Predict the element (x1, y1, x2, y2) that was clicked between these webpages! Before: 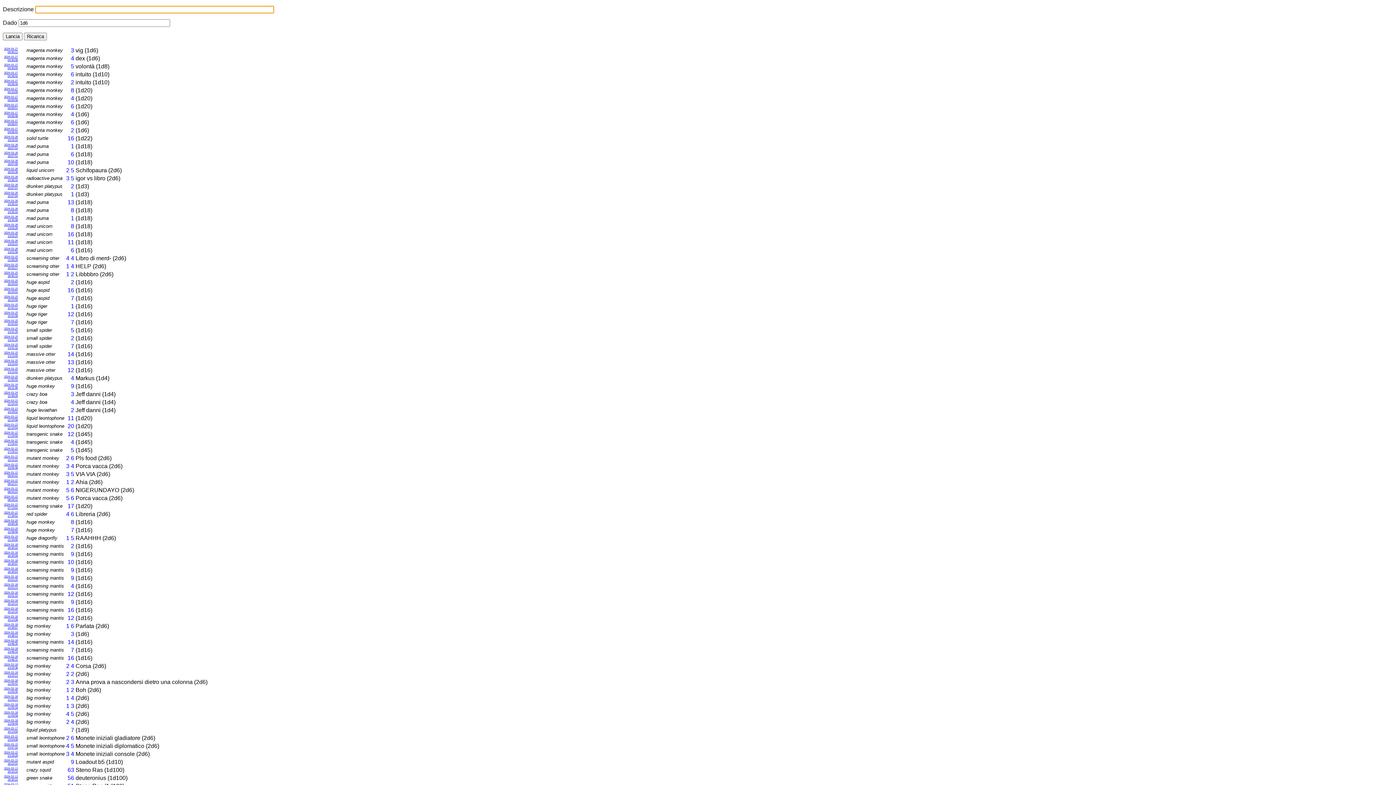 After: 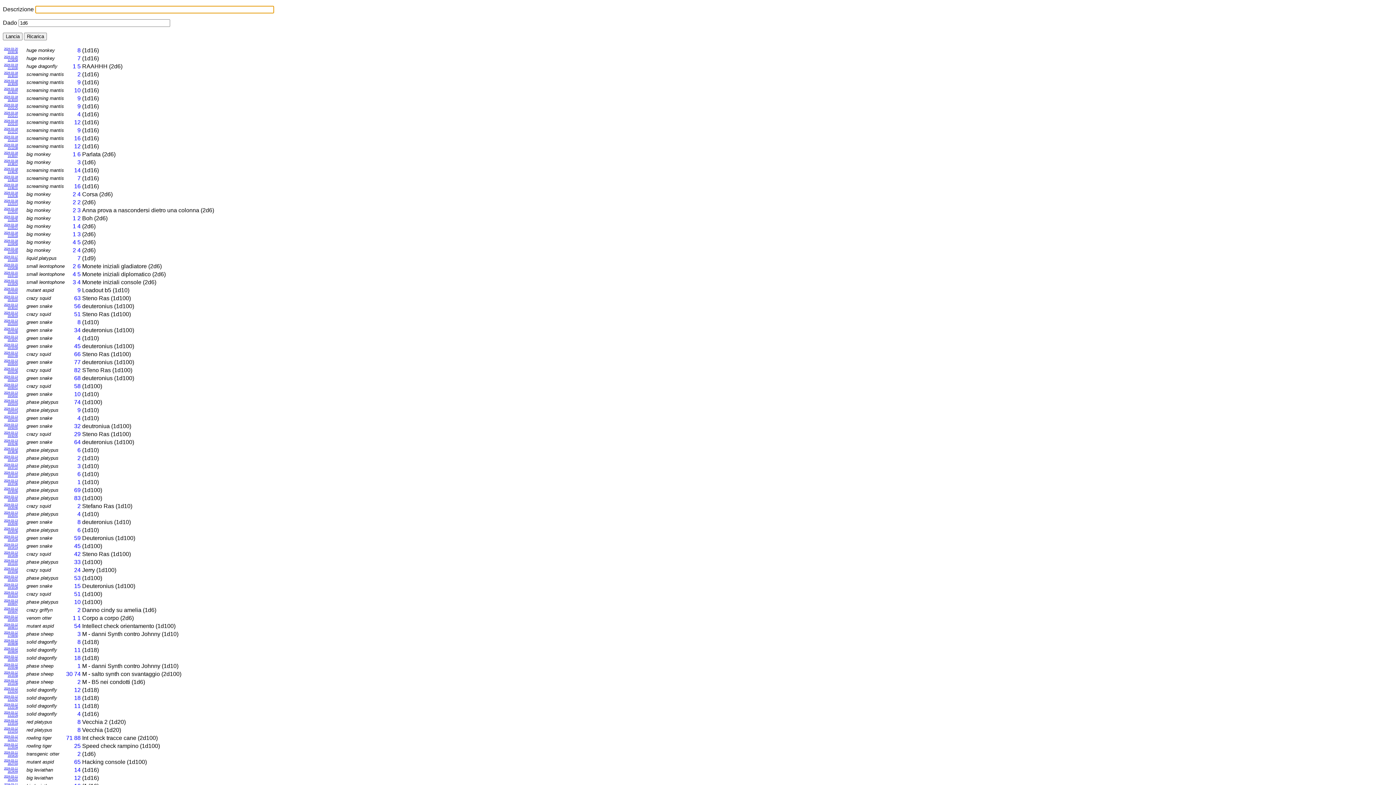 Action: label: 2024-03-20
19:00:36 bbox: (4, 519, 17, 525)